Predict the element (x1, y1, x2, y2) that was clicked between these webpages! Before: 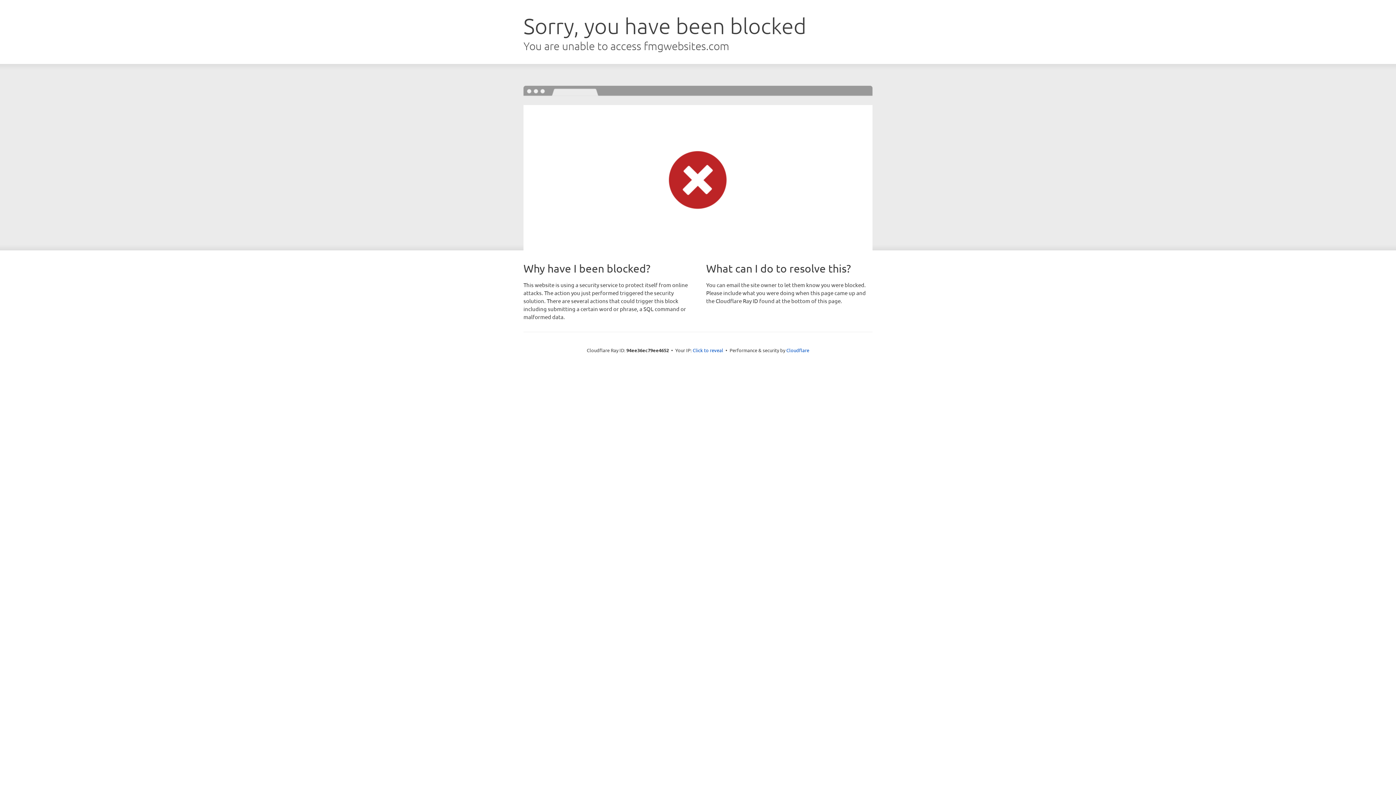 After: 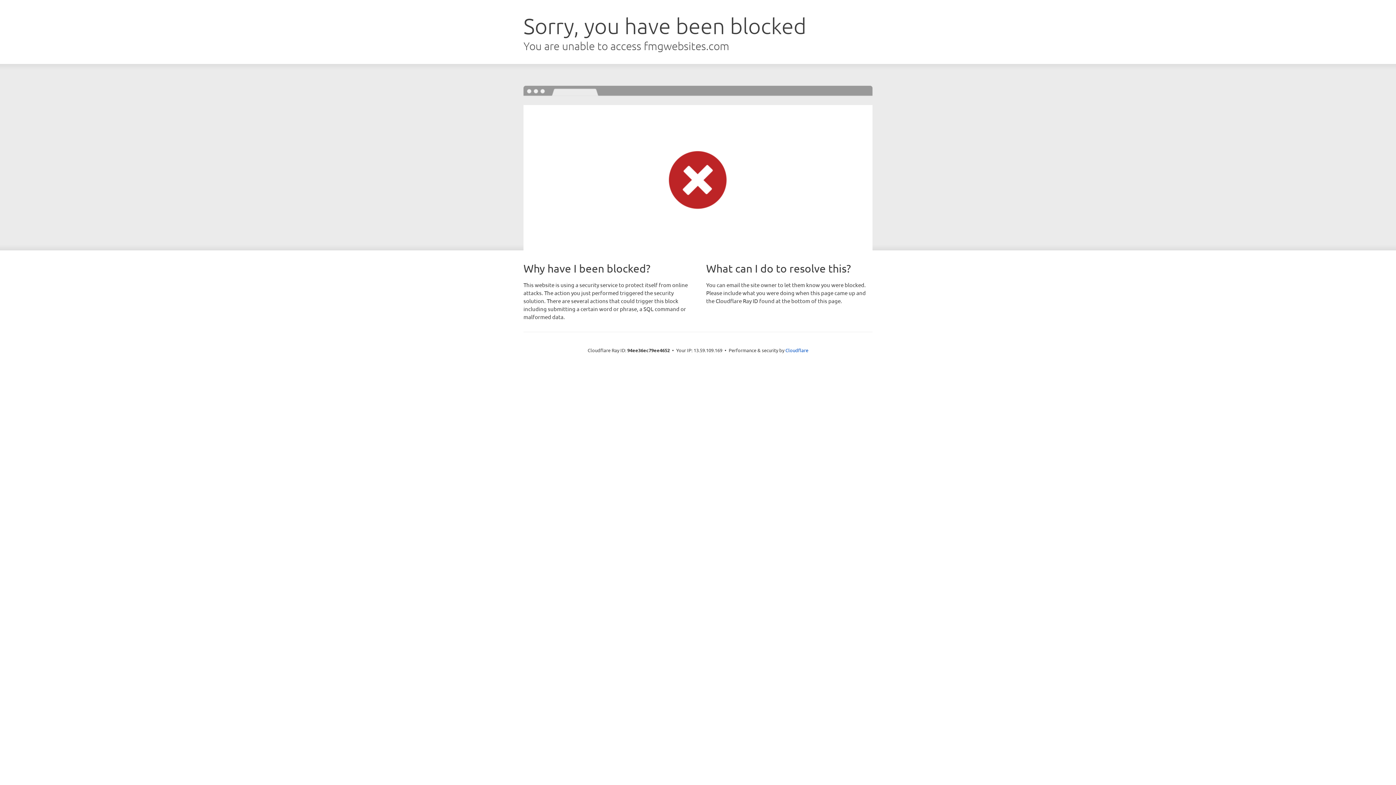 Action: label: Click to reveal bbox: (692, 346, 723, 353)